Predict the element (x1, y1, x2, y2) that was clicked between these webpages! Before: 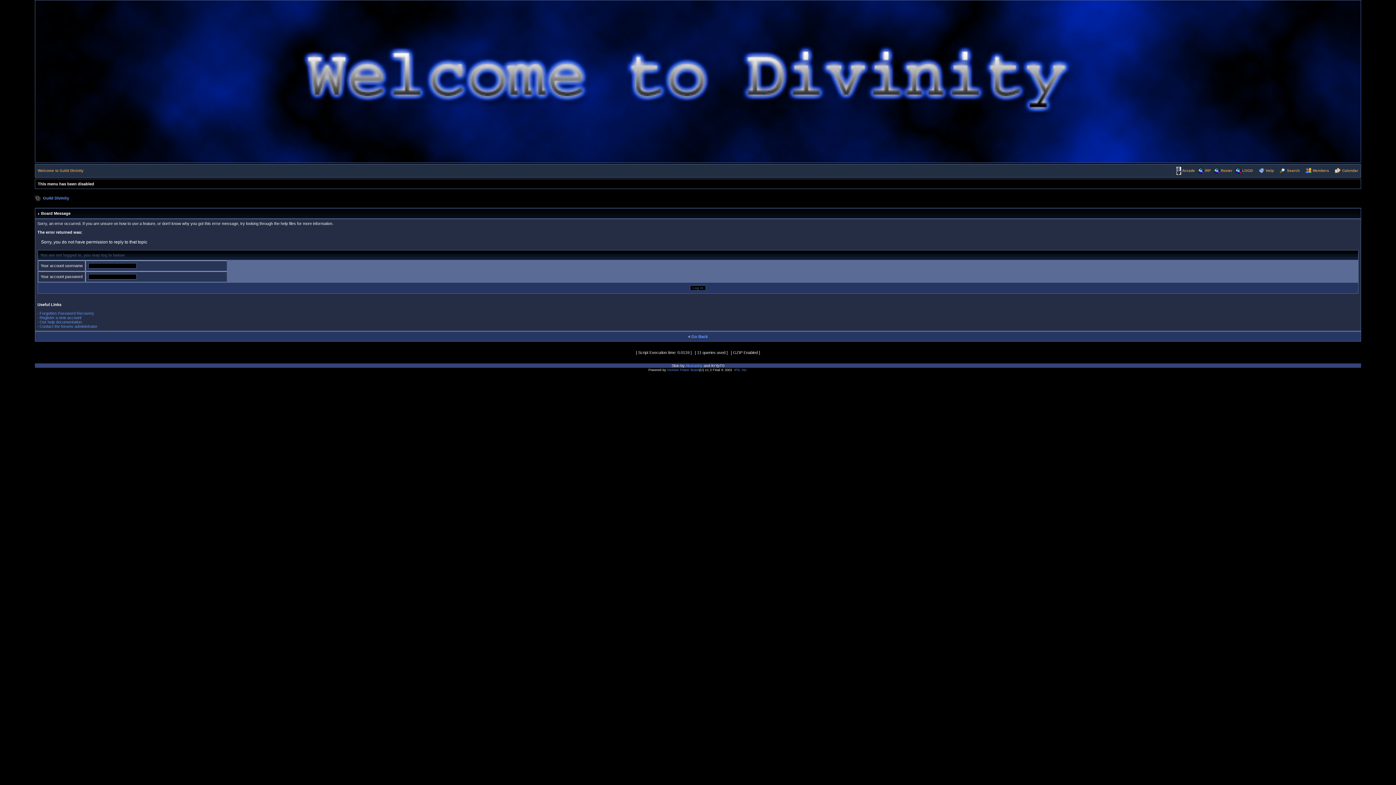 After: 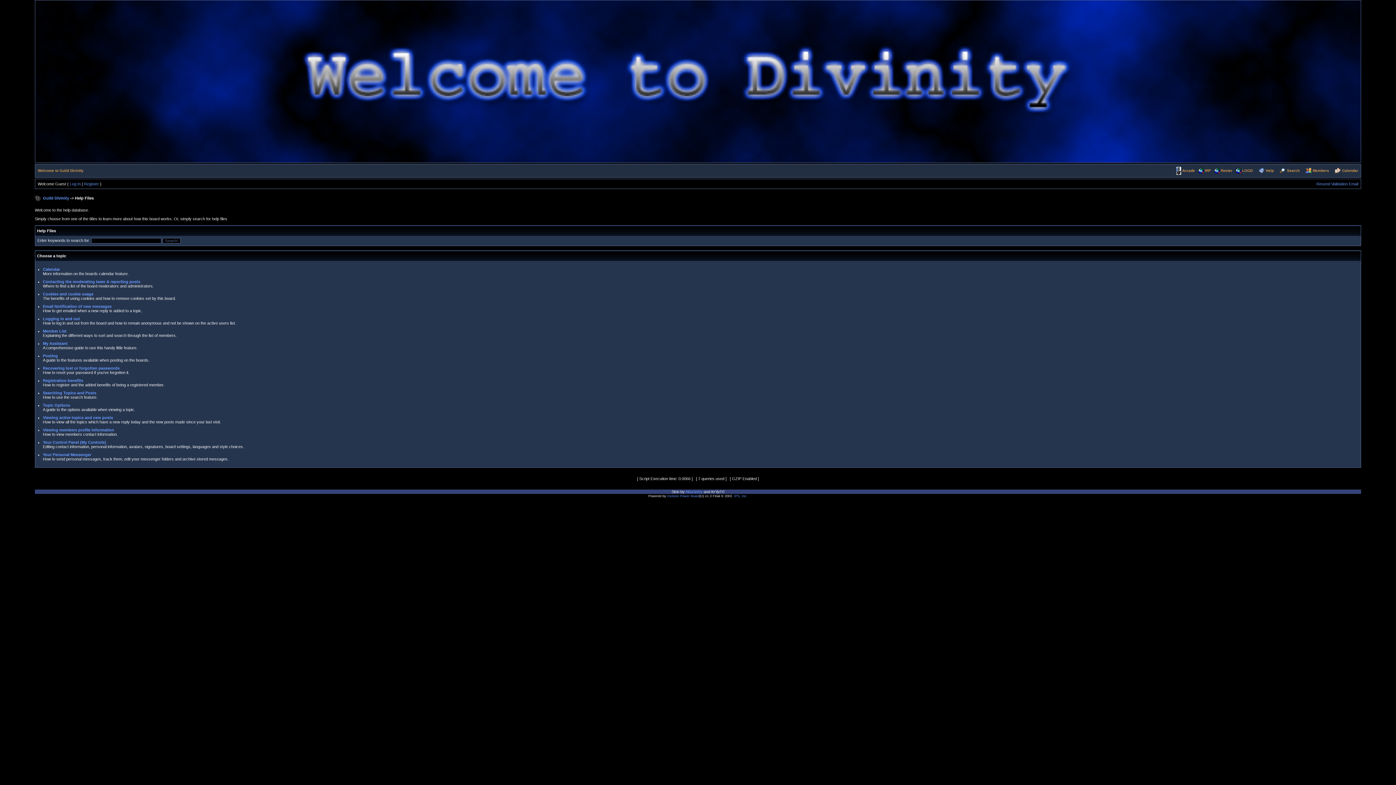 Action: bbox: (39, 319, 81, 324) label: Our help documentation